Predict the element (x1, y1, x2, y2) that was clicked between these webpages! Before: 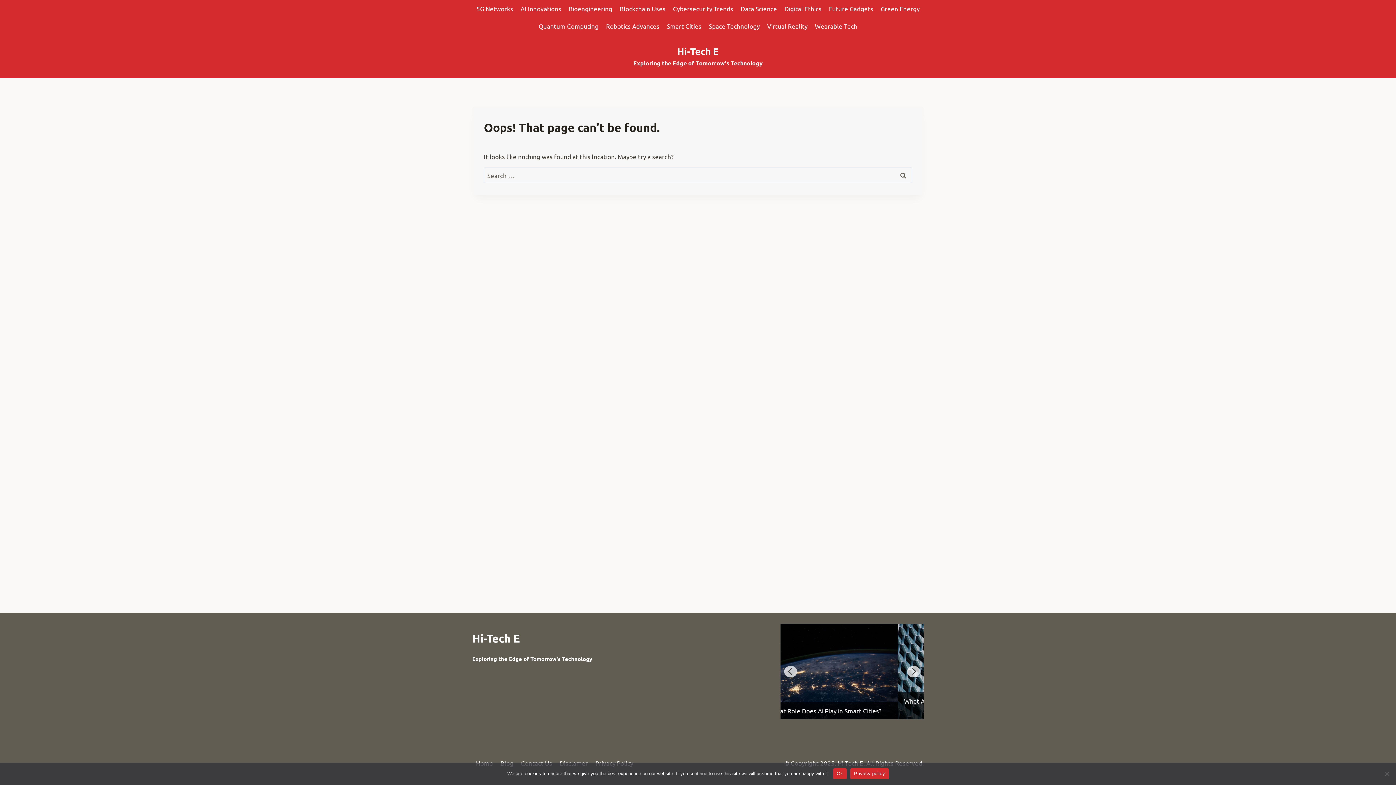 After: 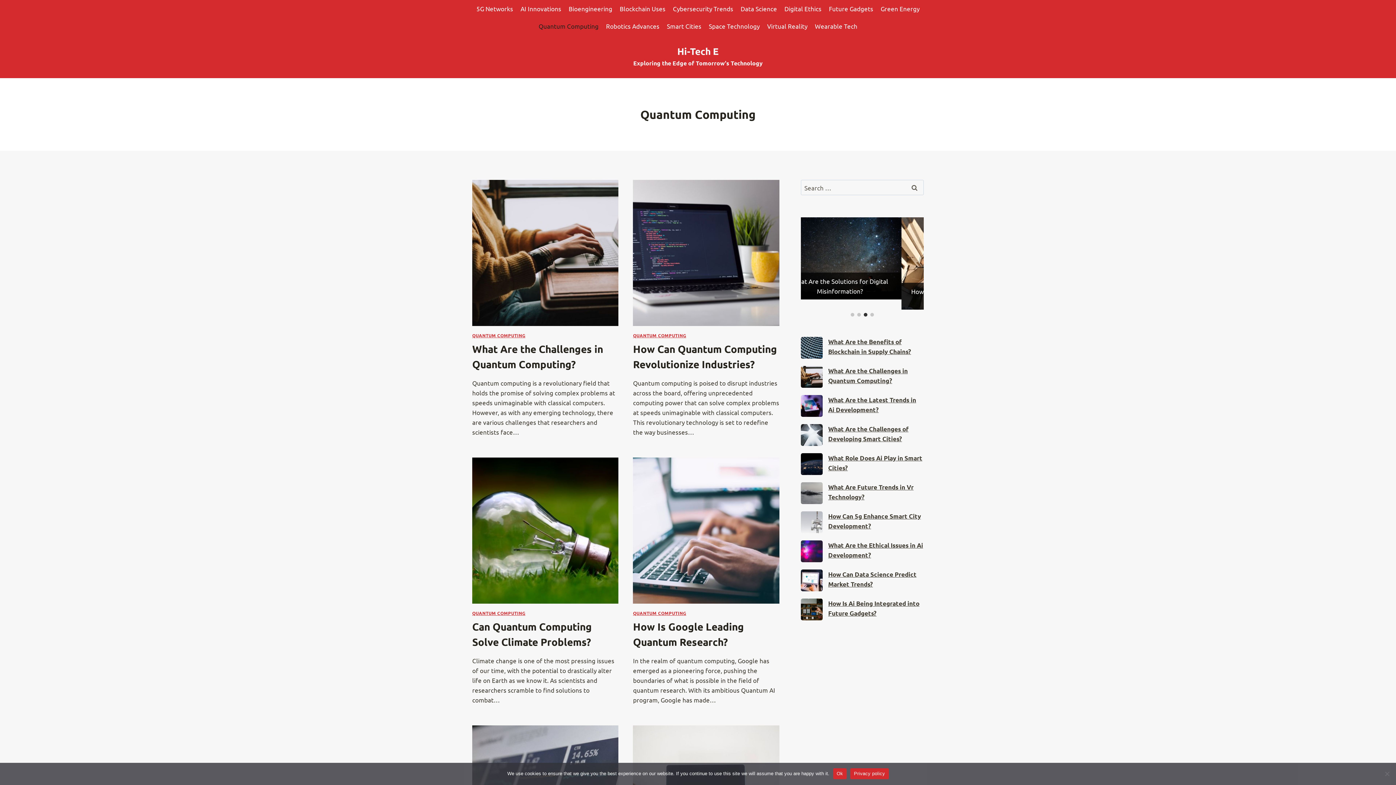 Action: bbox: (535, 17, 602, 34) label: Quantum Computing